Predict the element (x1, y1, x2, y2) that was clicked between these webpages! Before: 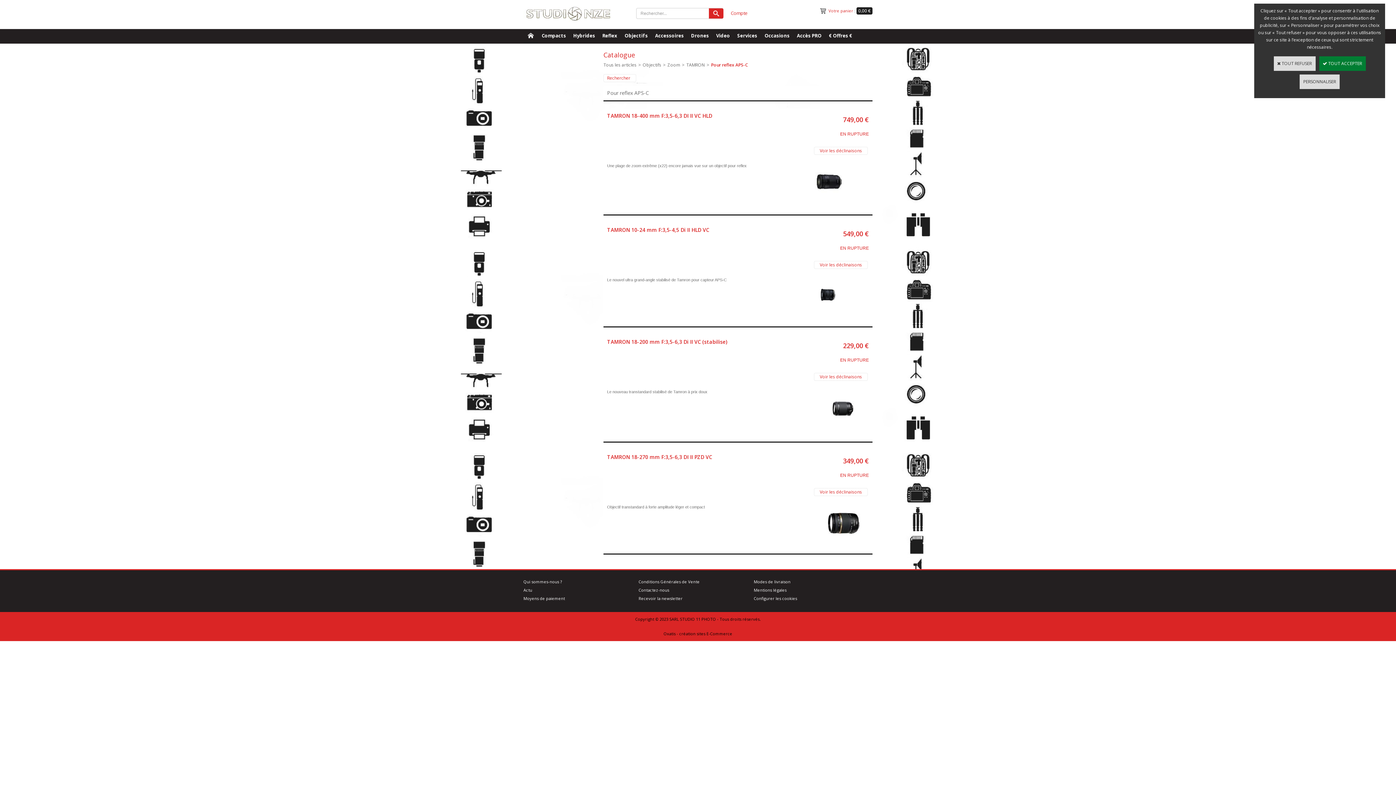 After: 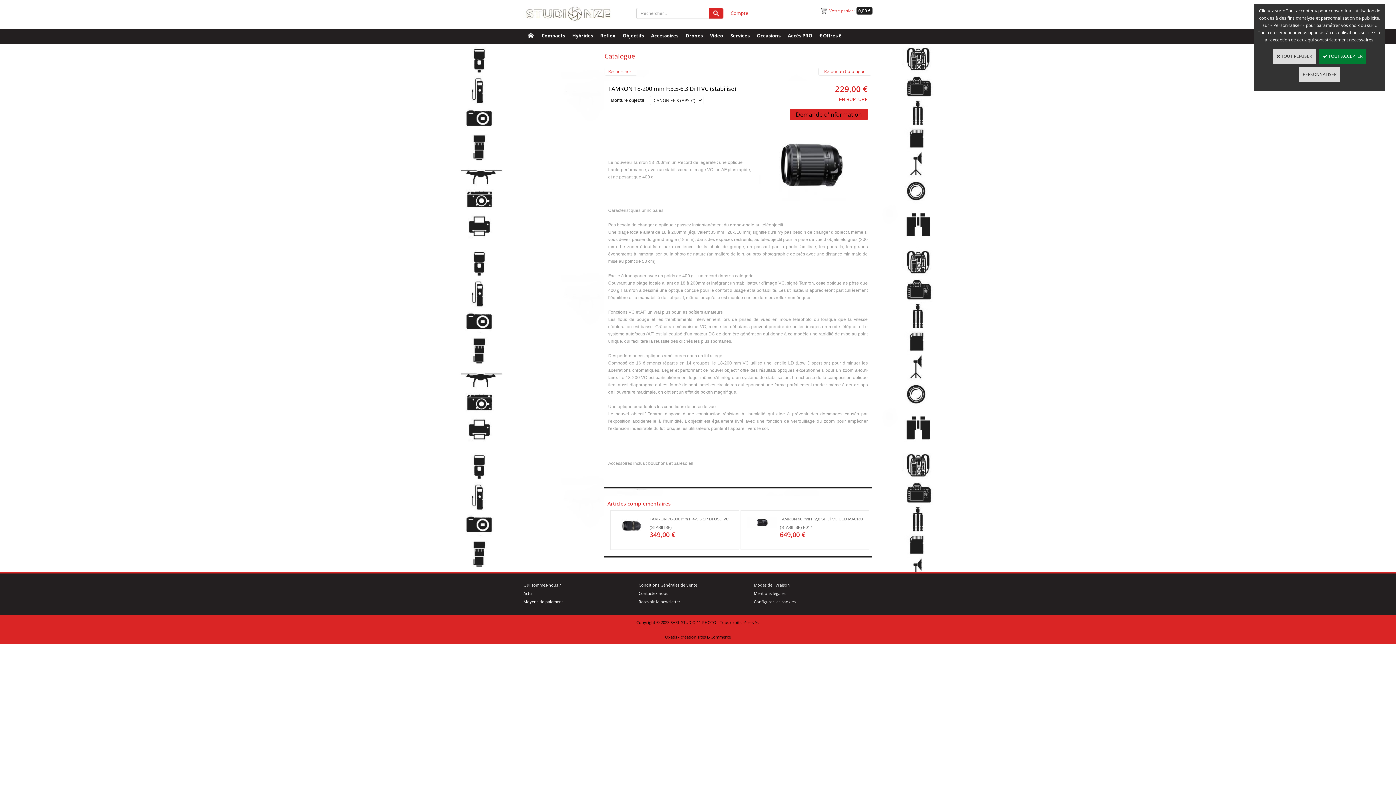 Action: label: TAMRON 18-200 mm F:3,5-6,3 Di II VC (stabilise) bbox: (607, 339, 727, 345)